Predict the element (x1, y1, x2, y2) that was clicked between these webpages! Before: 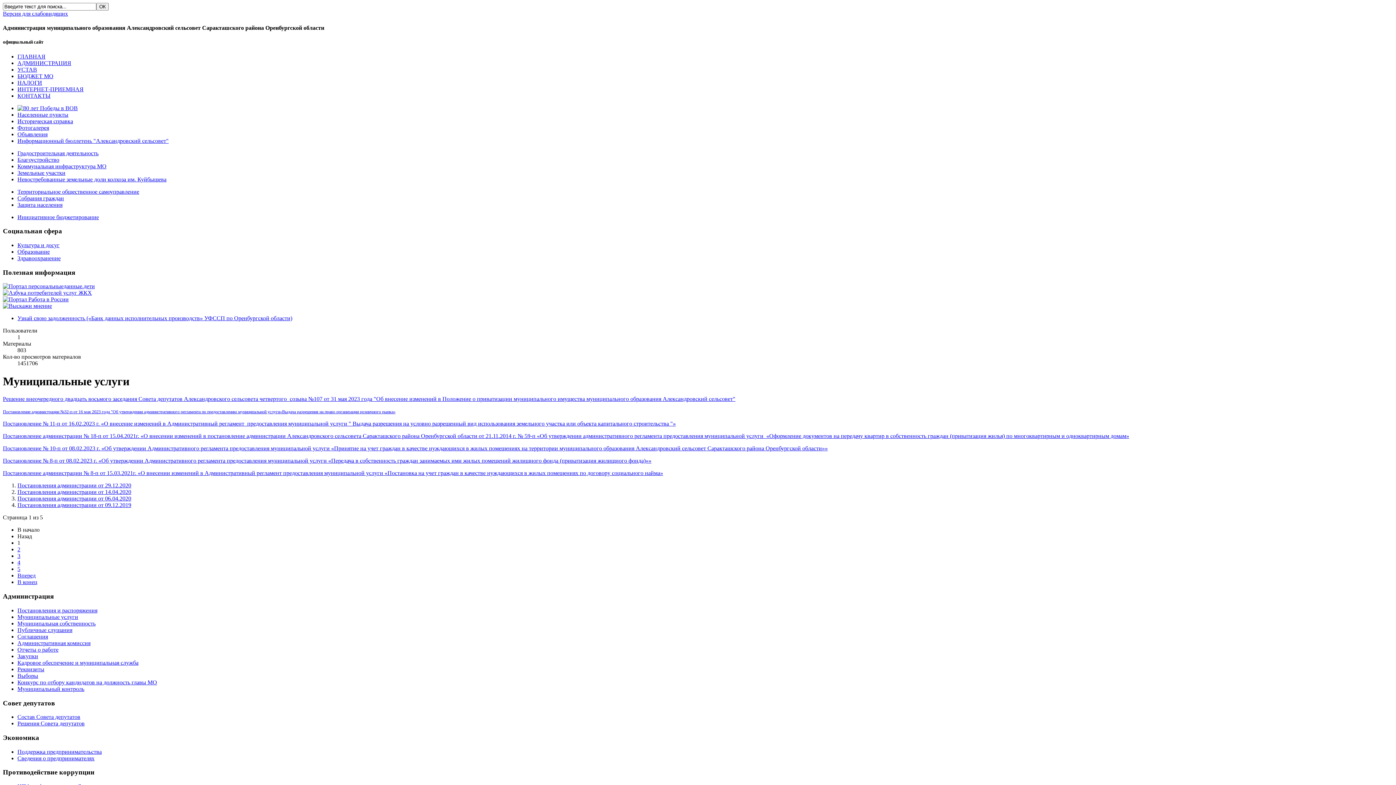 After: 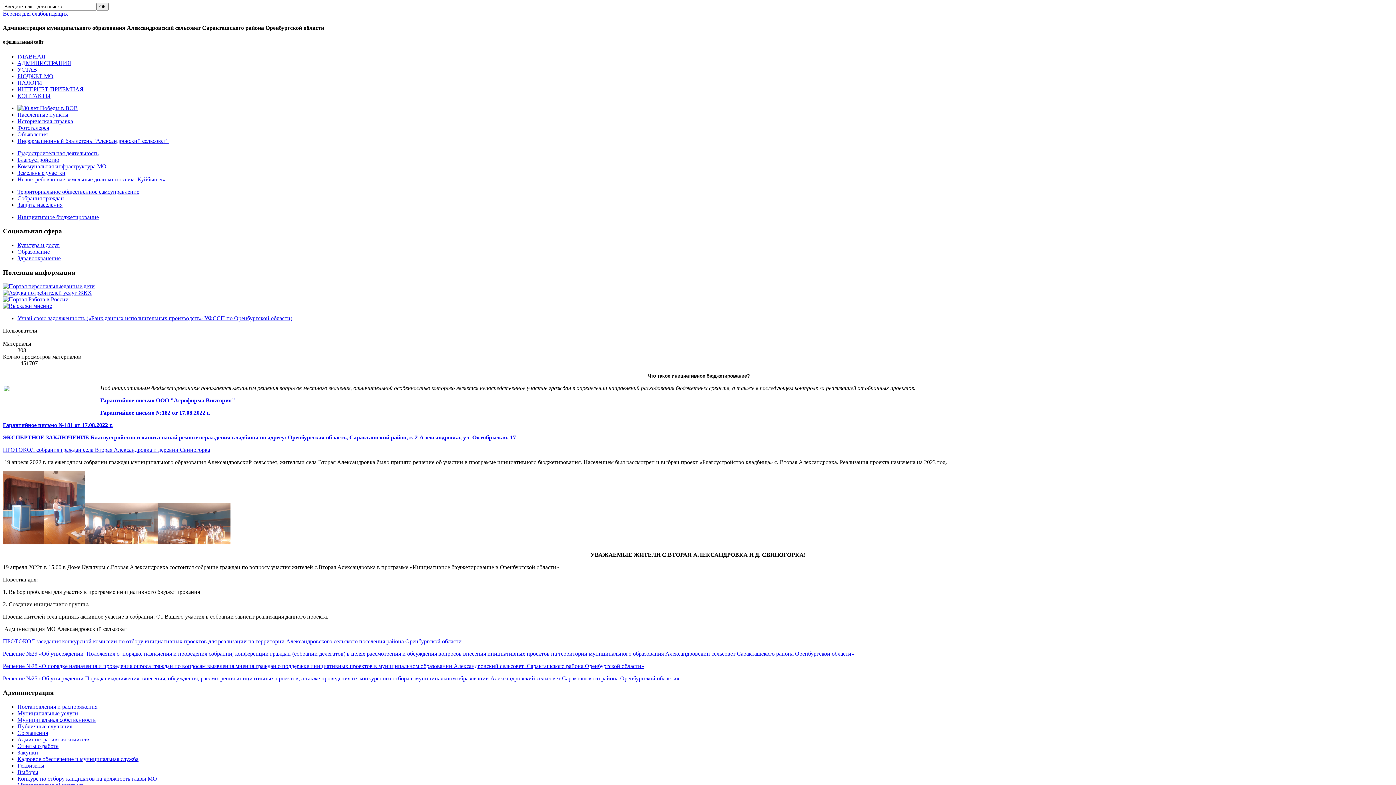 Action: bbox: (17, 214, 98, 220) label: Инициативное бюджетирование